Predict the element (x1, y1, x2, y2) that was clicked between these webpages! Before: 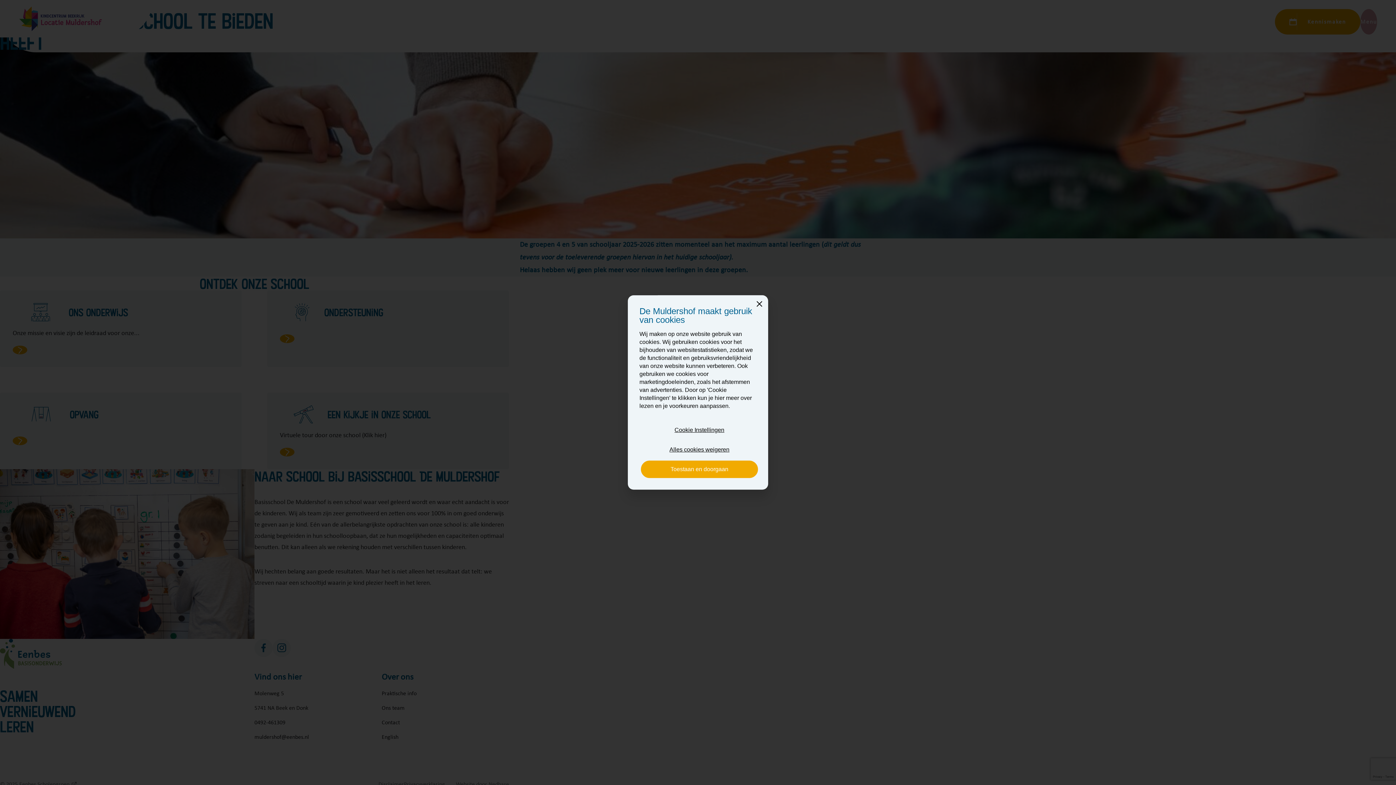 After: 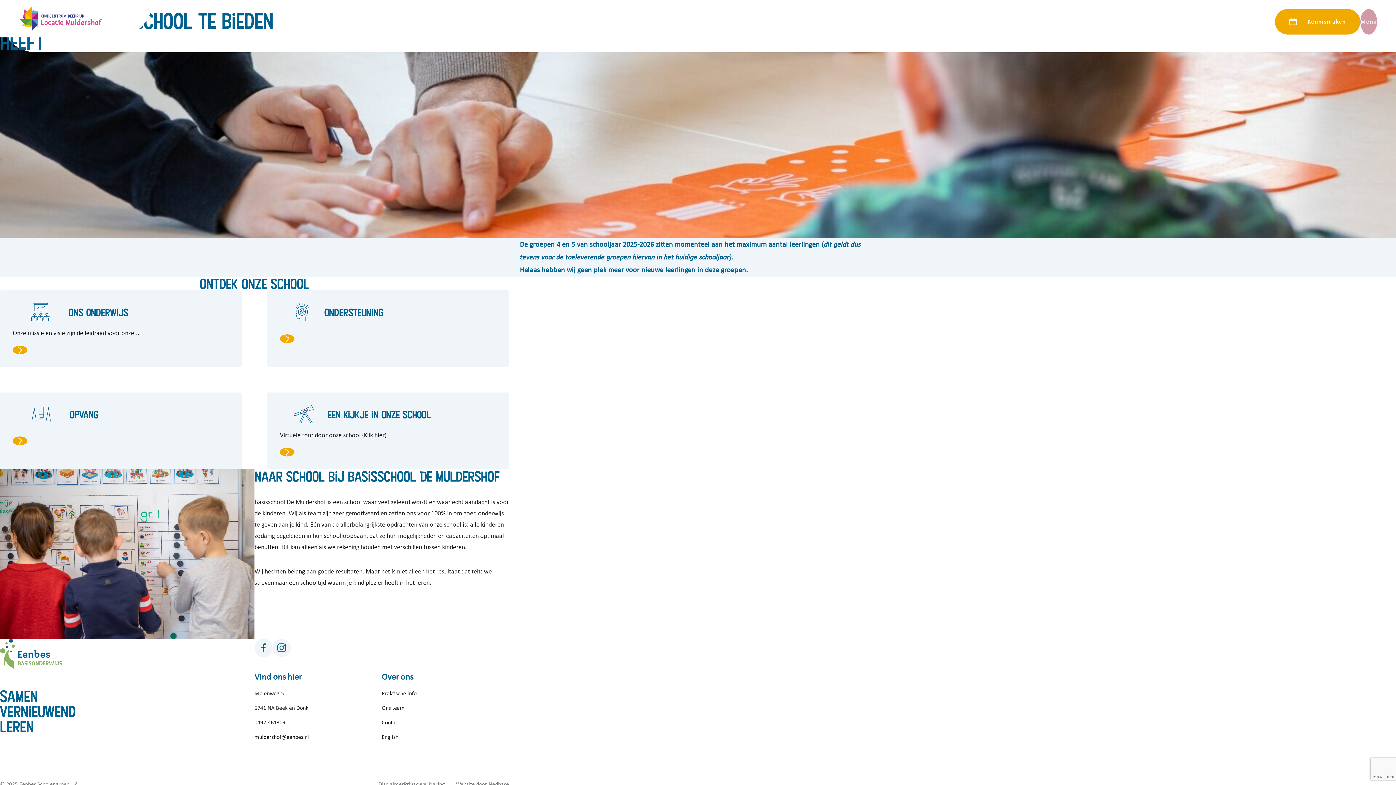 Action: label: Alles cookies weigeren bbox: (641, 441, 758, 458)